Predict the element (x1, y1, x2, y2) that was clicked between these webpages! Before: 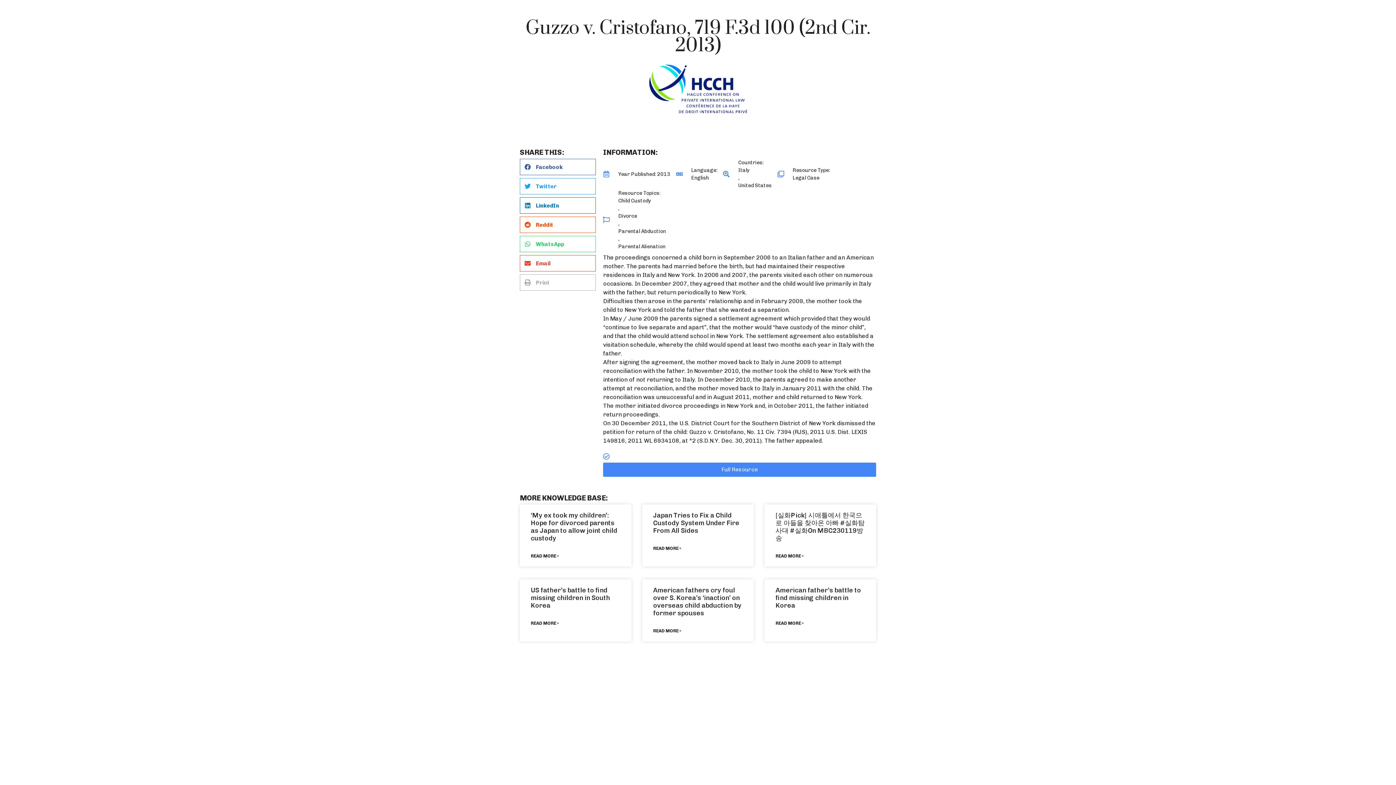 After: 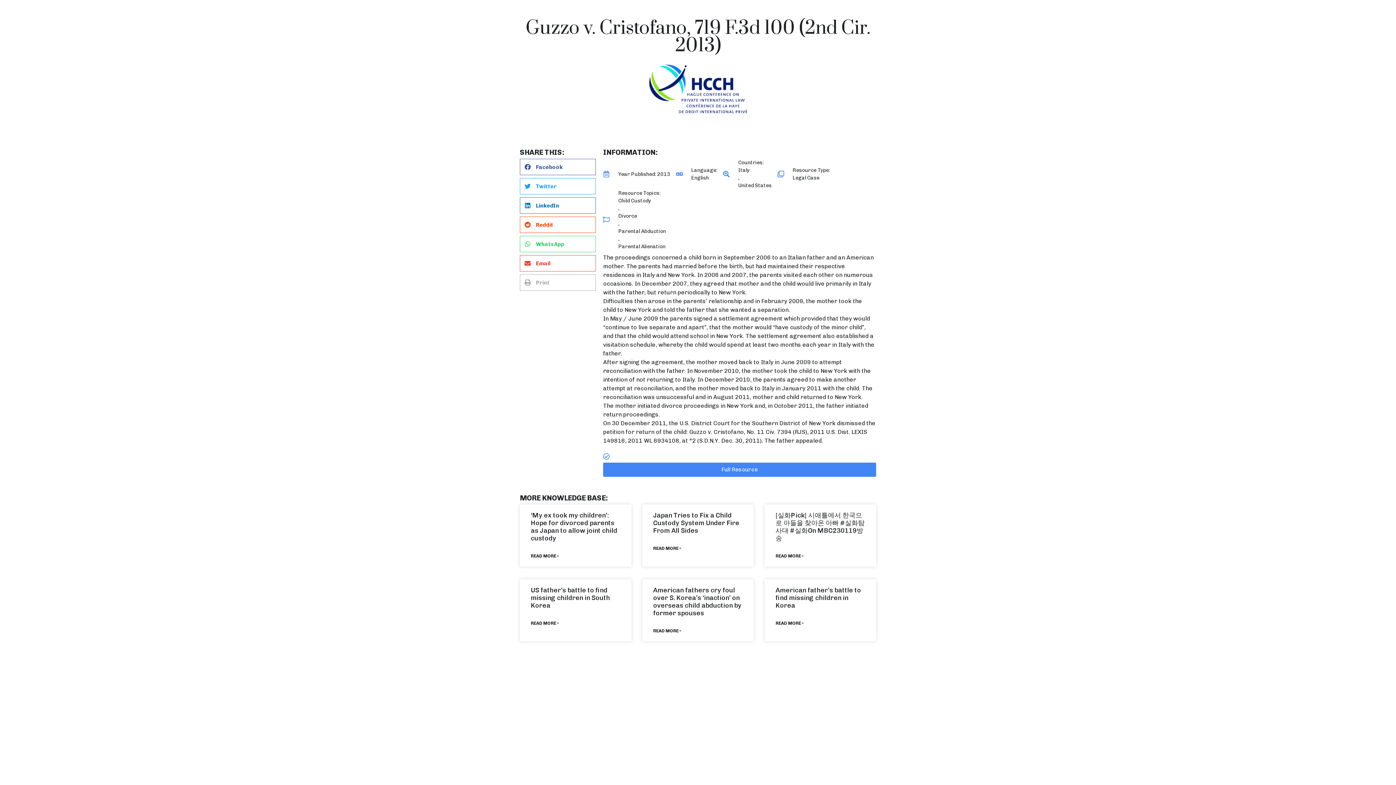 Action: bbox: (603, 463, 876, 477) label: Full Resource